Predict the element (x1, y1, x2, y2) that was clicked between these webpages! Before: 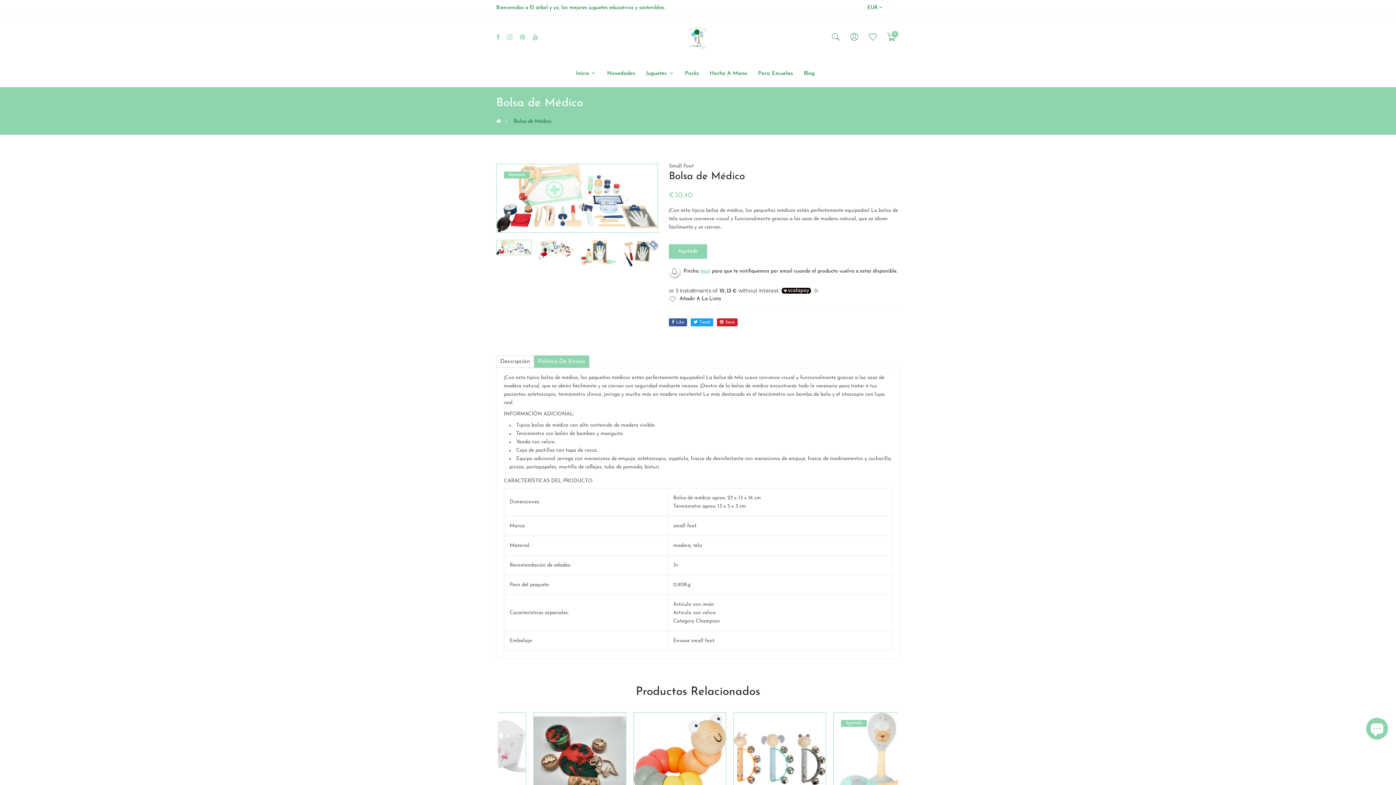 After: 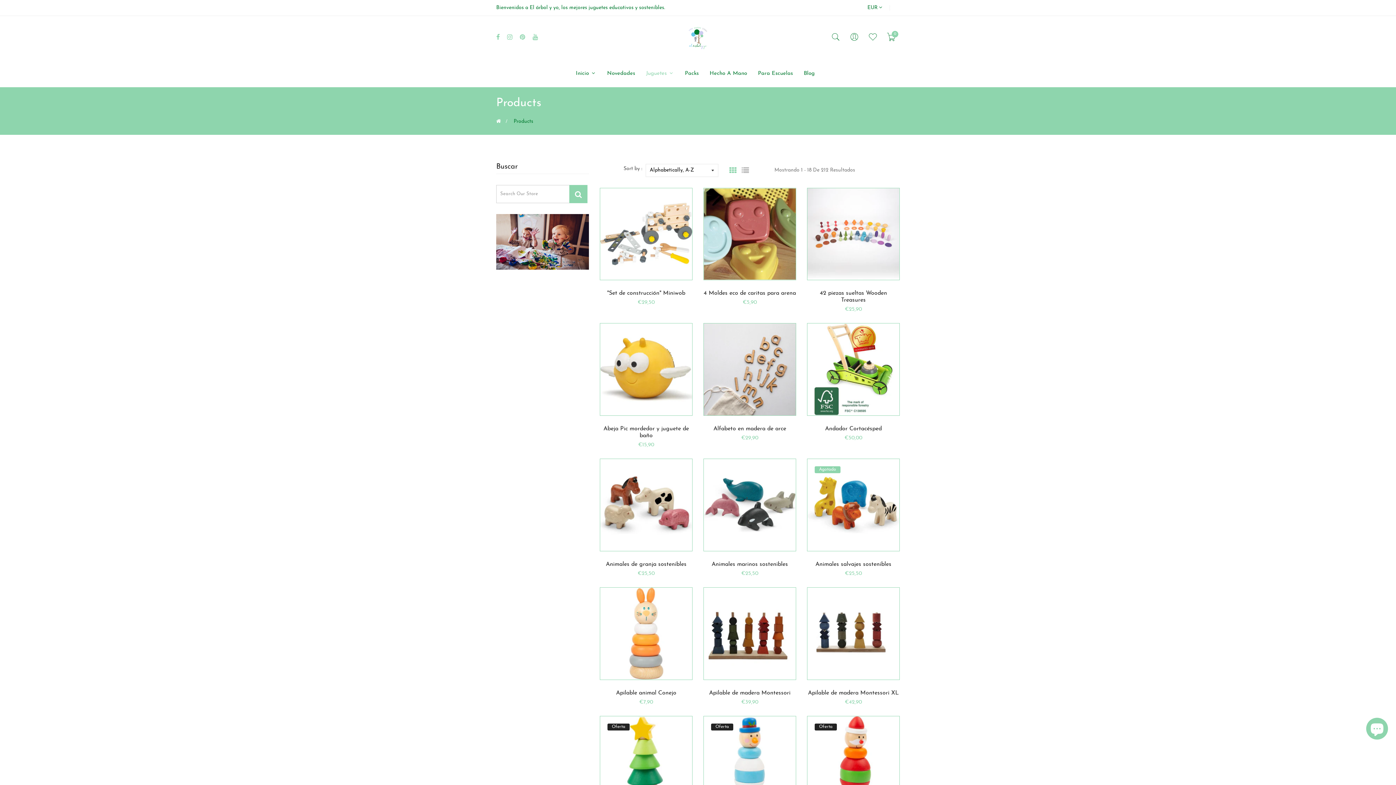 Action: bbox: (640, 59, 679, 87) label: Juguetes 